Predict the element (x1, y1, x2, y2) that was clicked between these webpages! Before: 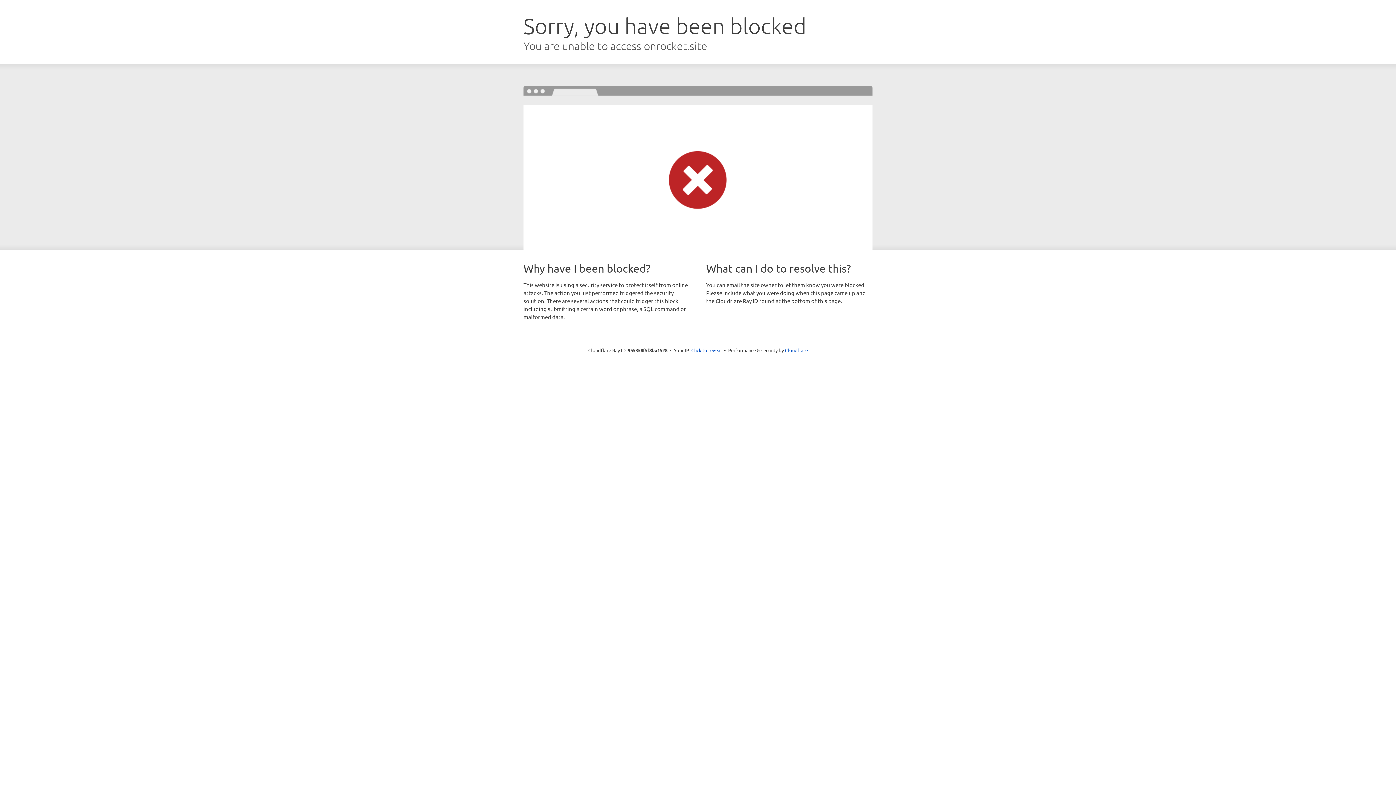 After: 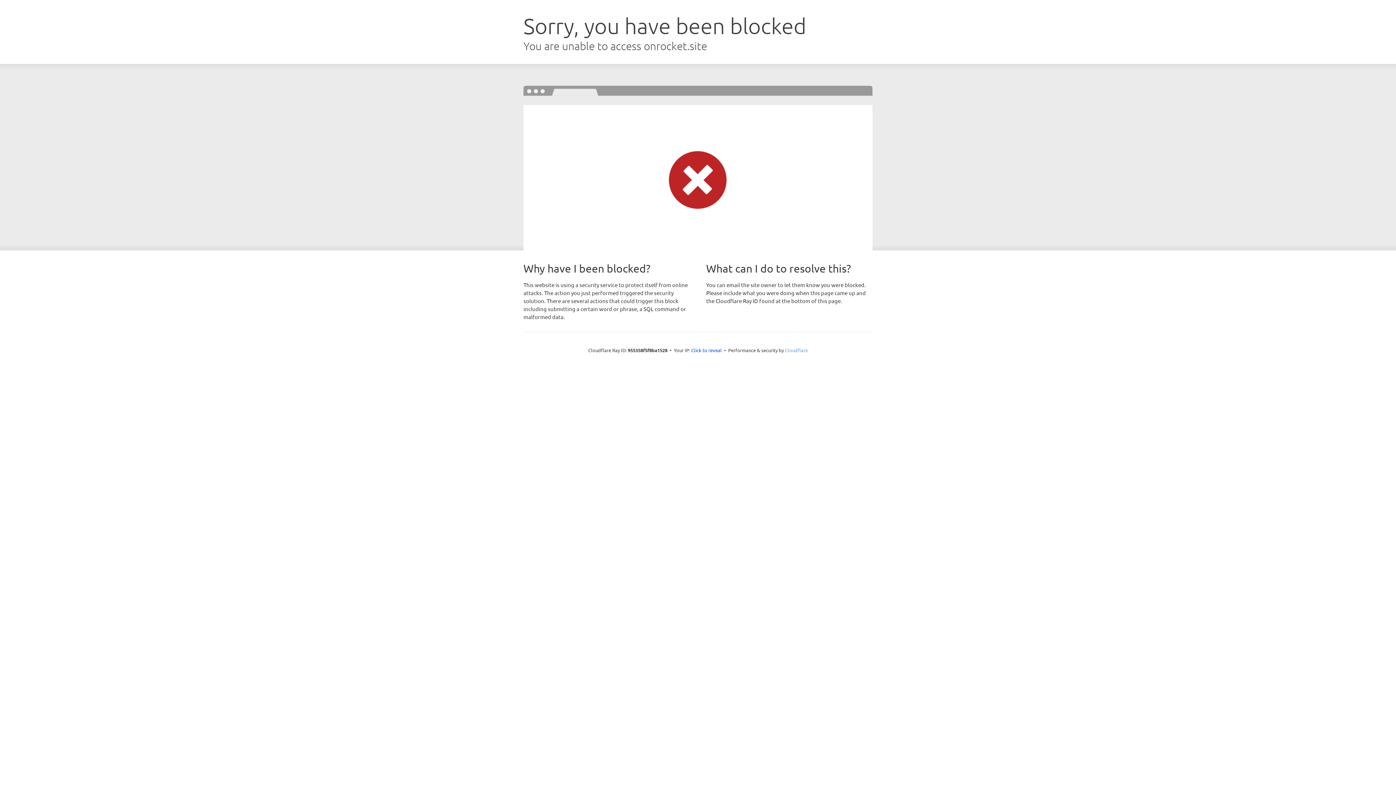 Action: bbox: (785, 347, 808, 353) label: Cloudflare